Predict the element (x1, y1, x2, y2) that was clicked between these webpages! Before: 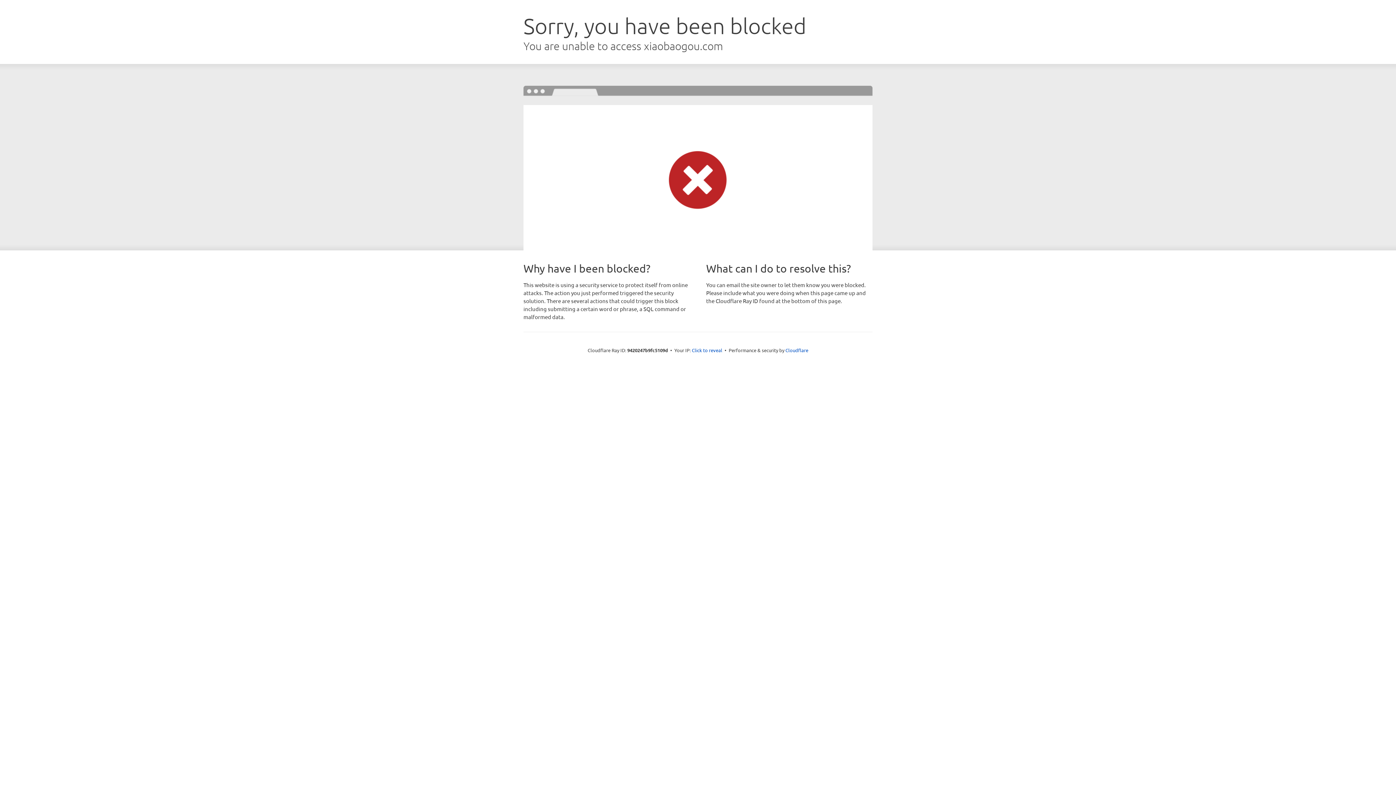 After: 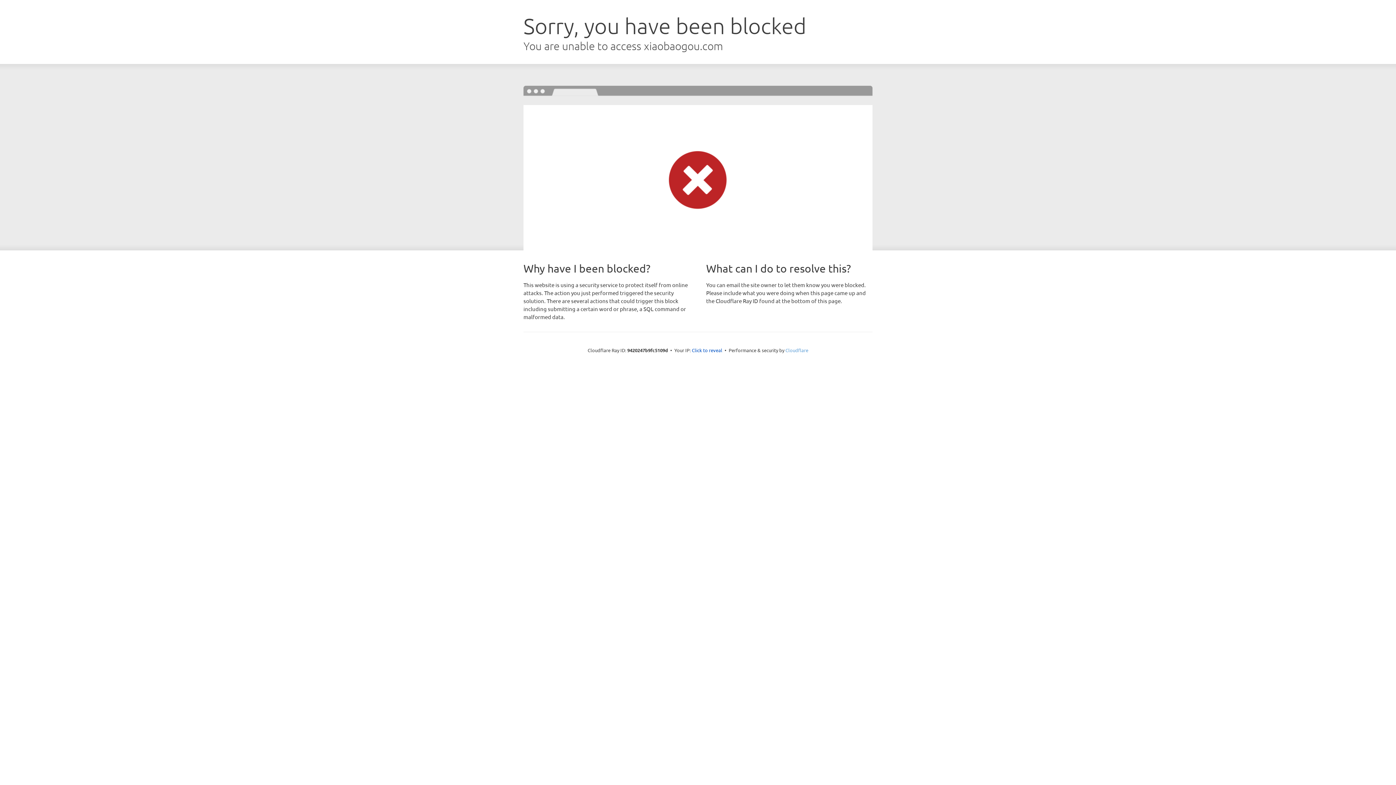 Action: bbox: (785, 347, 808, 353) label: Cloudflare